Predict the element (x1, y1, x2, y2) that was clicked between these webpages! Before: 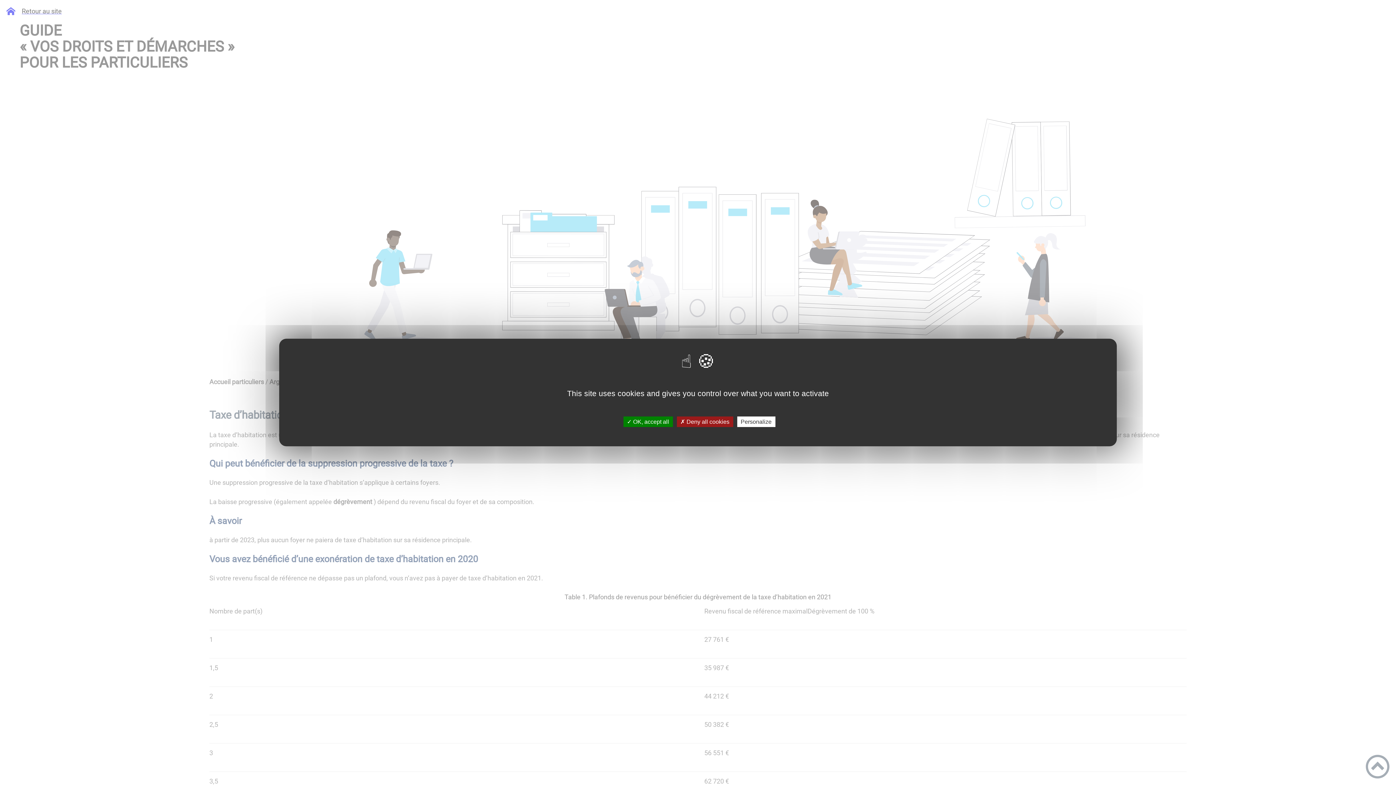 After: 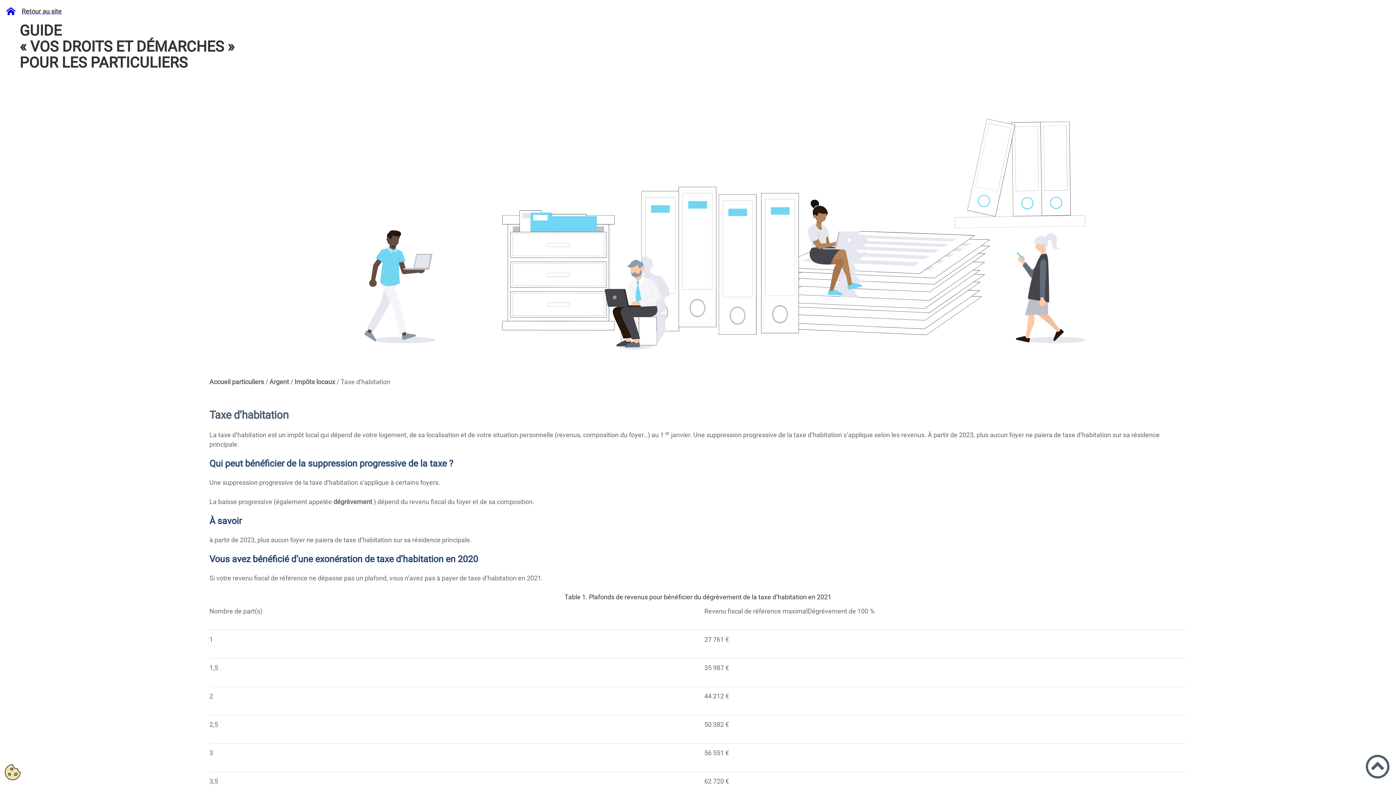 Action: label: ✗ Deny all cookies bbox: (676, 416, 733, 427)